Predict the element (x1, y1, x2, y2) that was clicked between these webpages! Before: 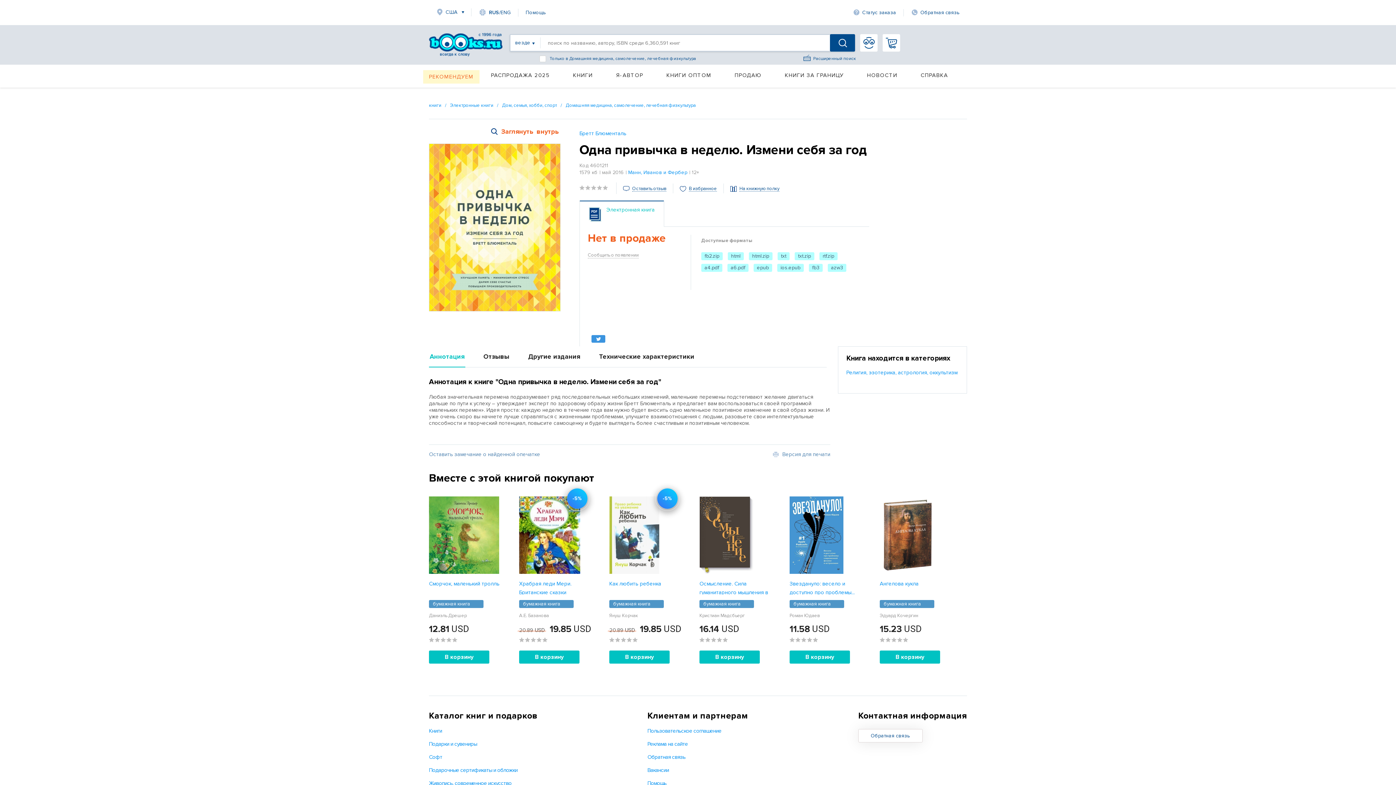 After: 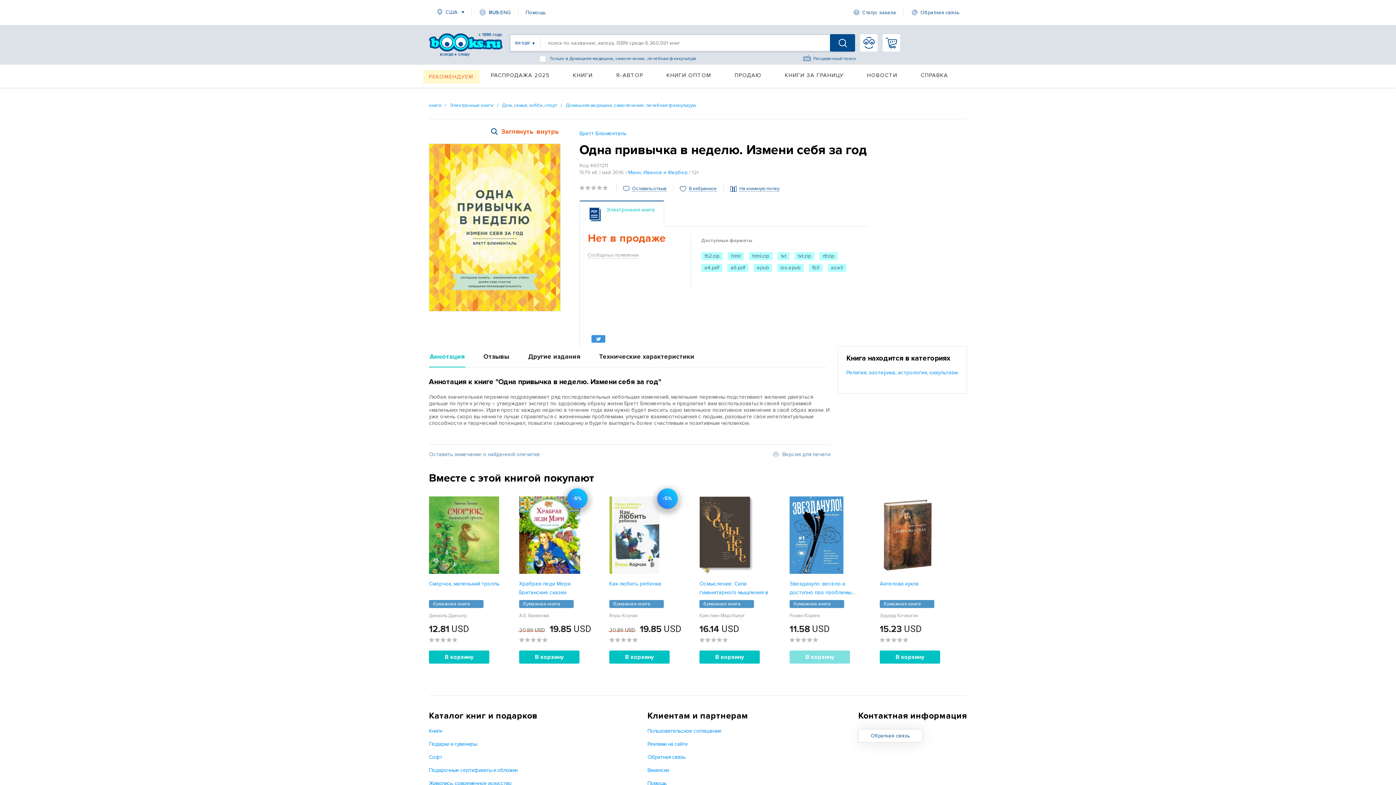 Action: bbox: (789, 650, 850, 664) label: В корзину